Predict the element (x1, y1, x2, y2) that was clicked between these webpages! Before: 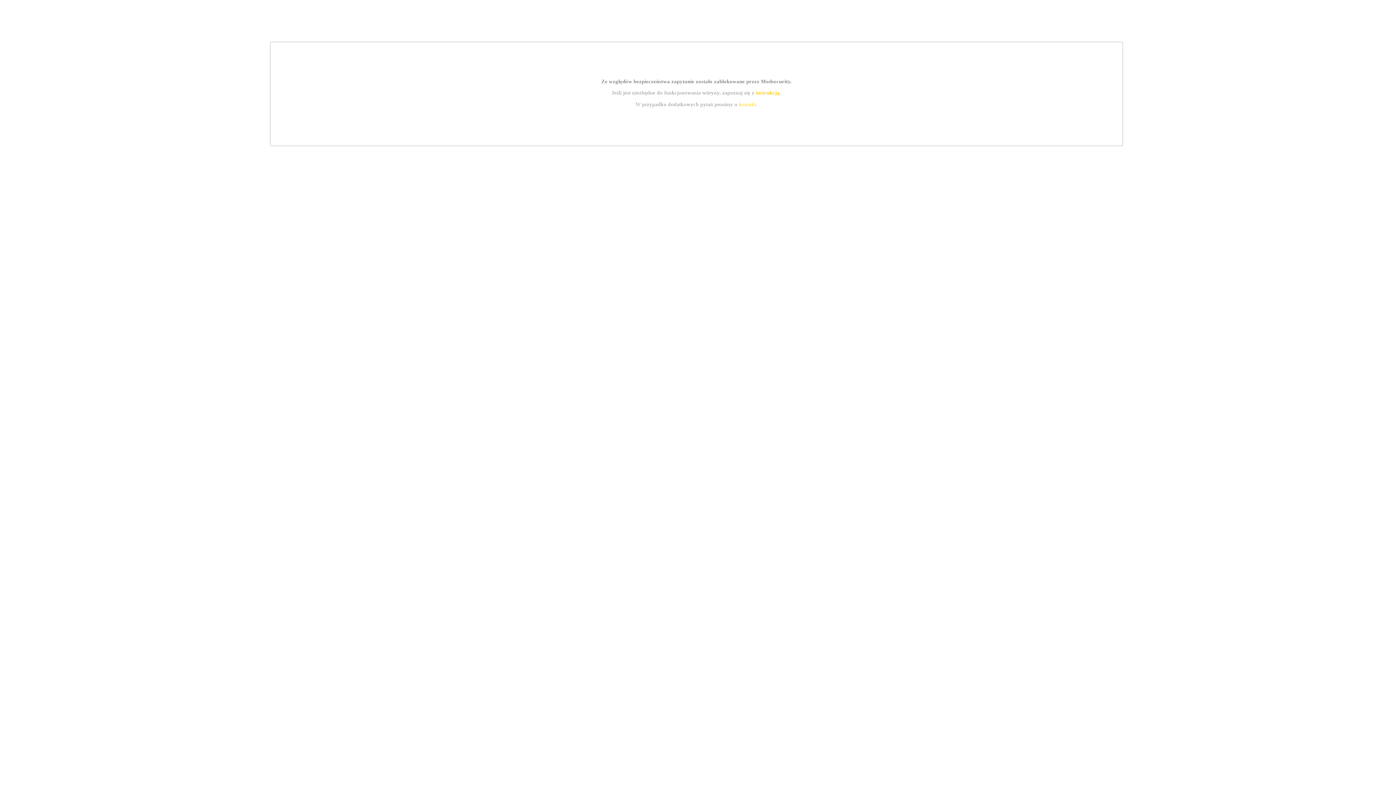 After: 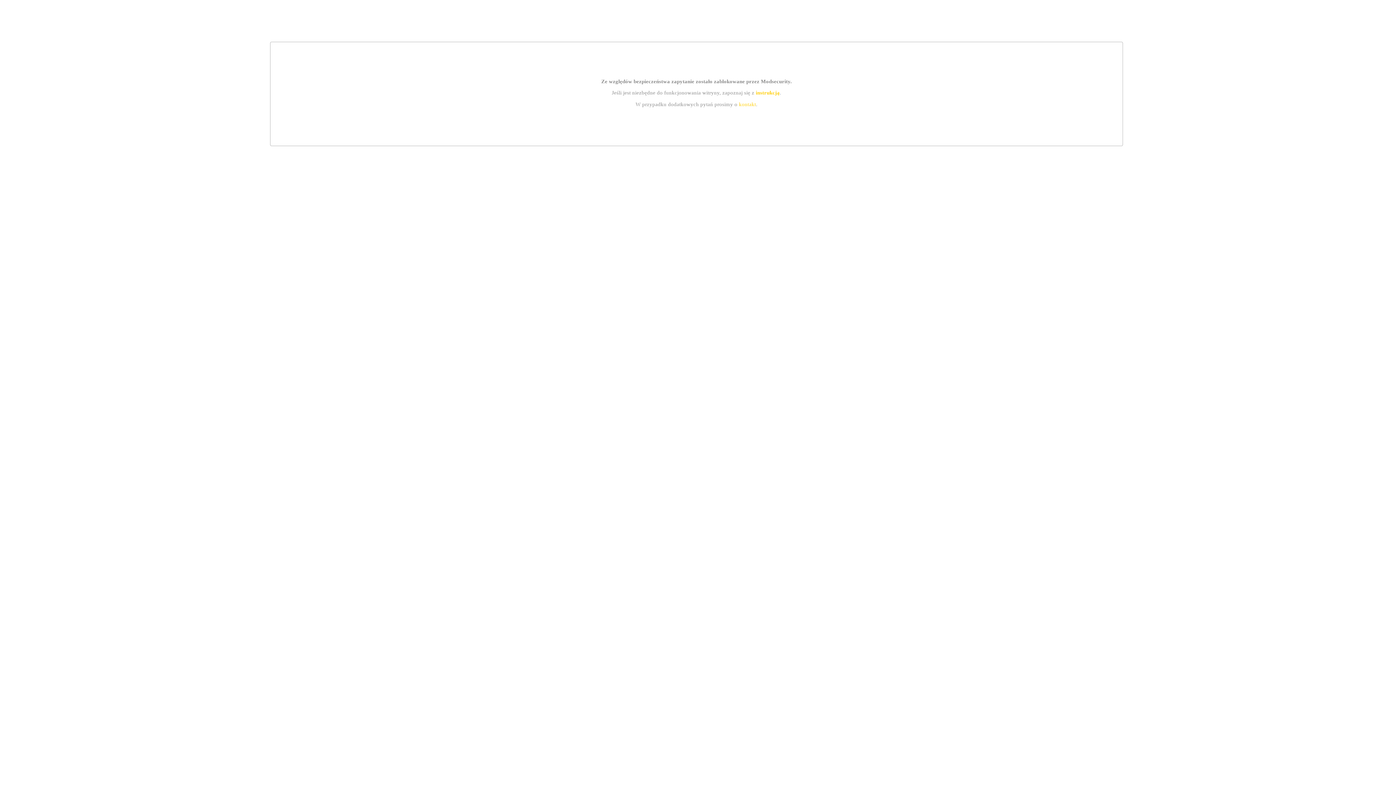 Action: bbox: (755, 89, 779, 95) label: instrukcją